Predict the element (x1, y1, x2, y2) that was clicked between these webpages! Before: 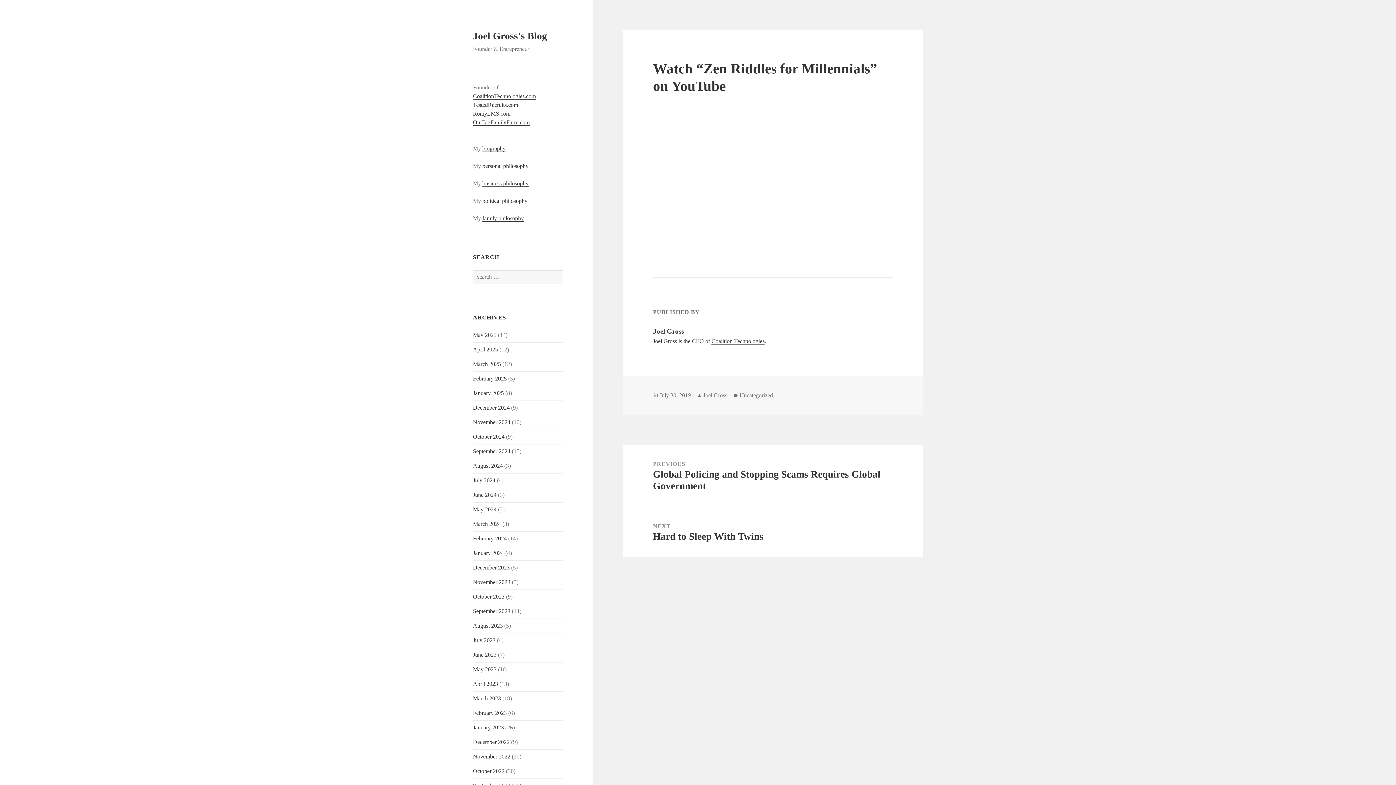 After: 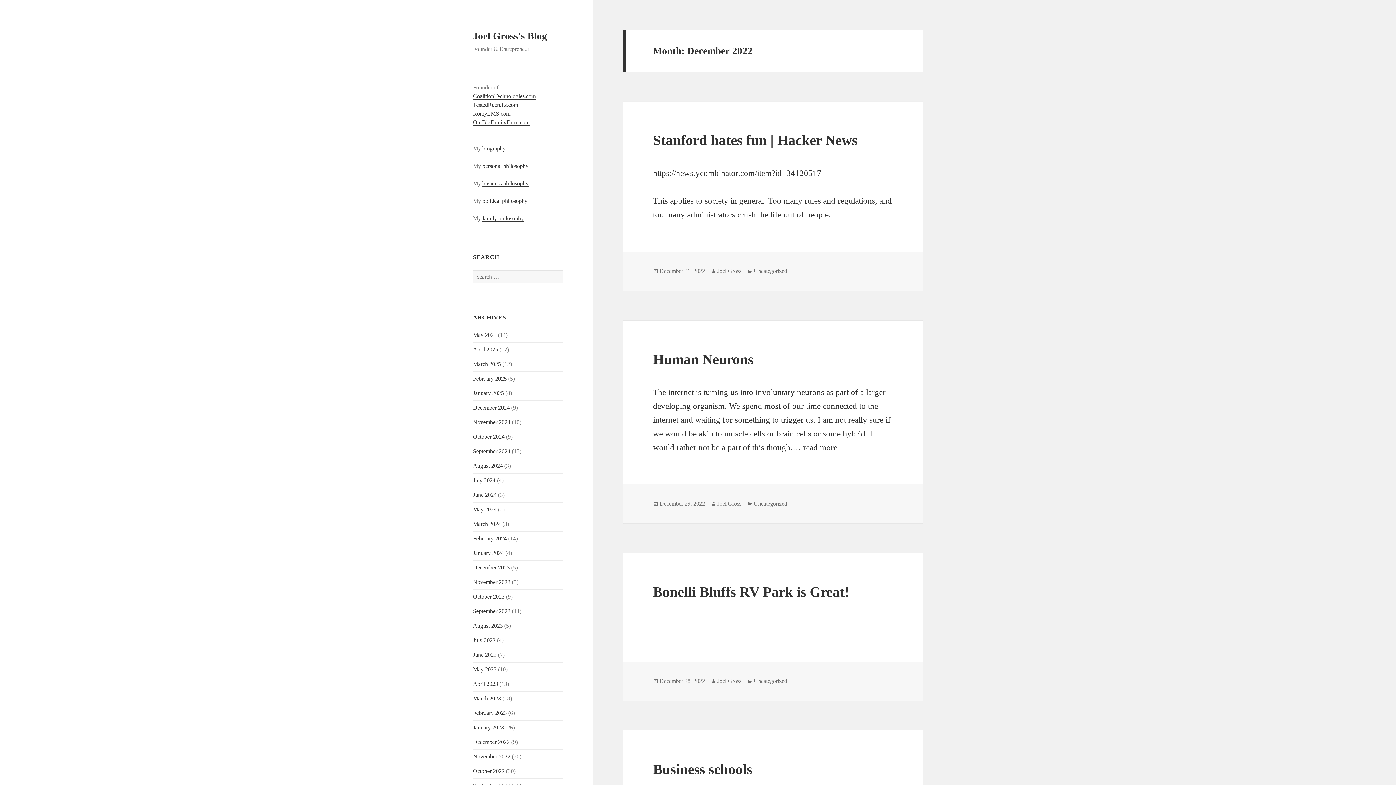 Action: bbox: (473, 739, 509, 745) label: December 2022